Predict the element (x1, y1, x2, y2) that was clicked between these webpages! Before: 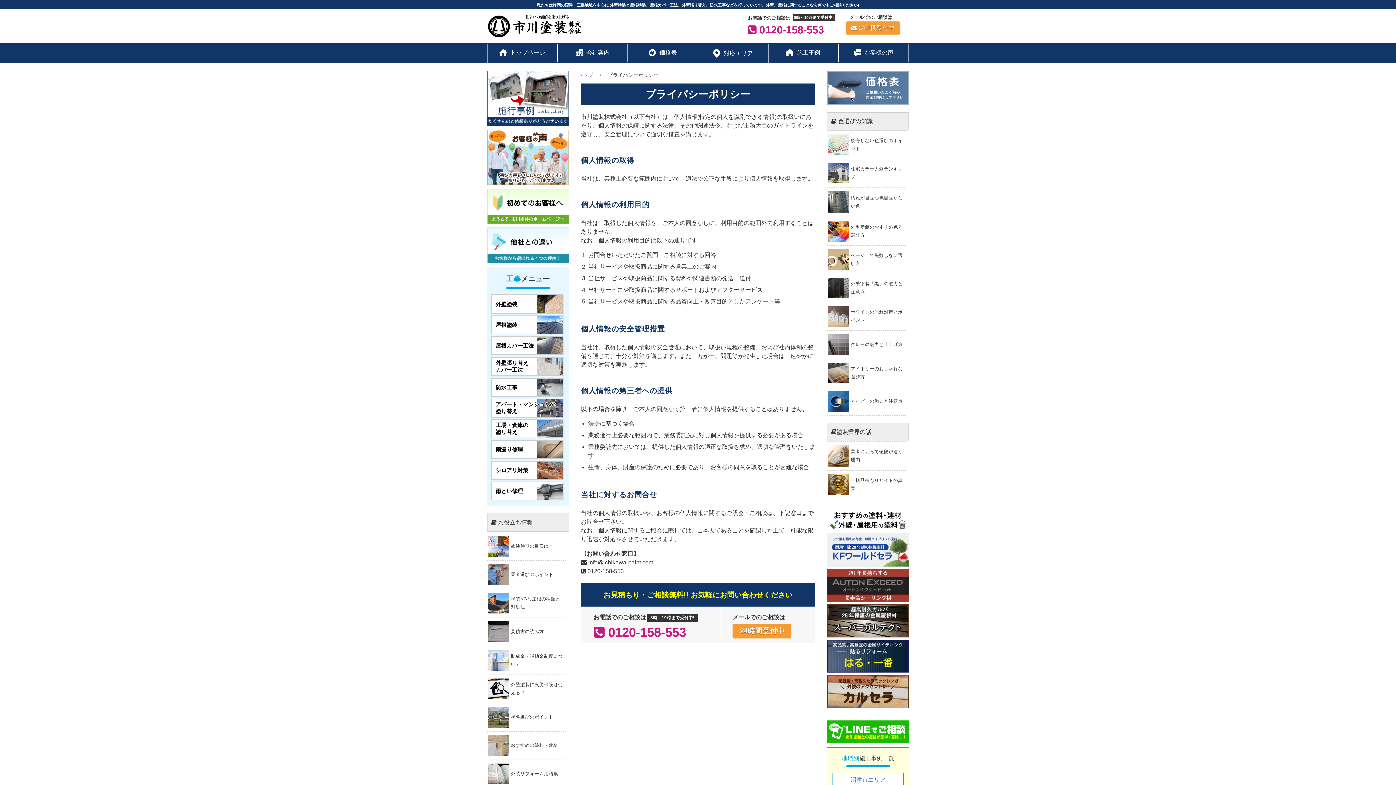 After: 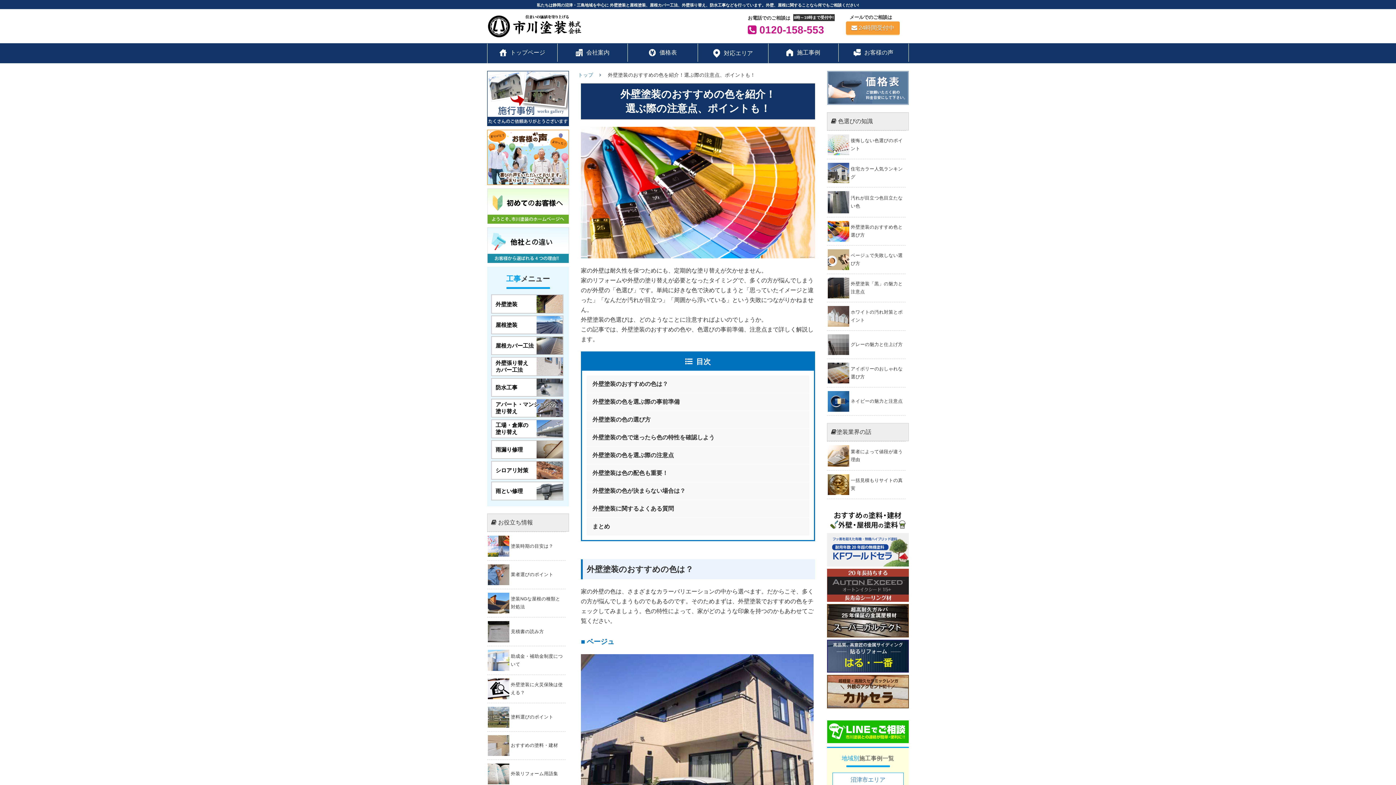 Action: bbox: (827, 217, 905, 245)